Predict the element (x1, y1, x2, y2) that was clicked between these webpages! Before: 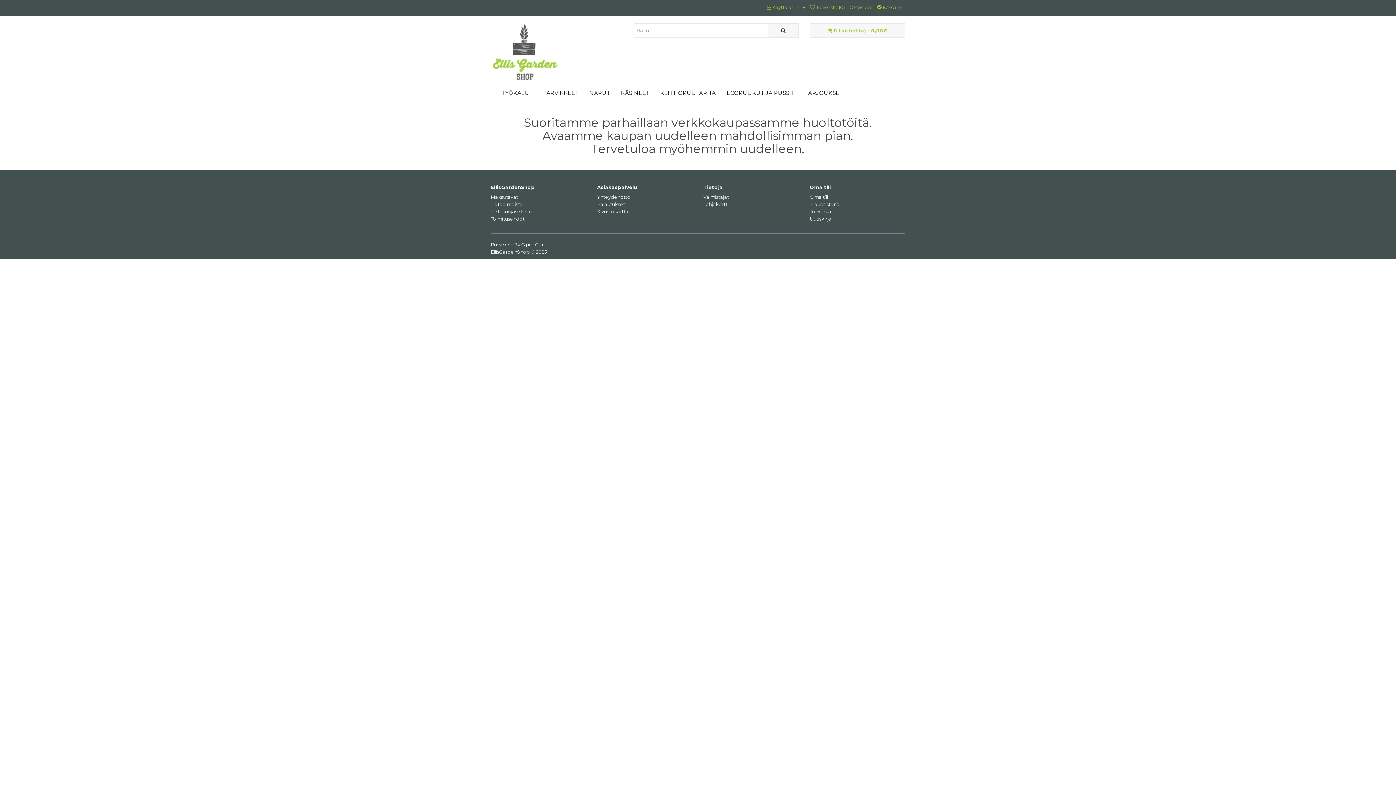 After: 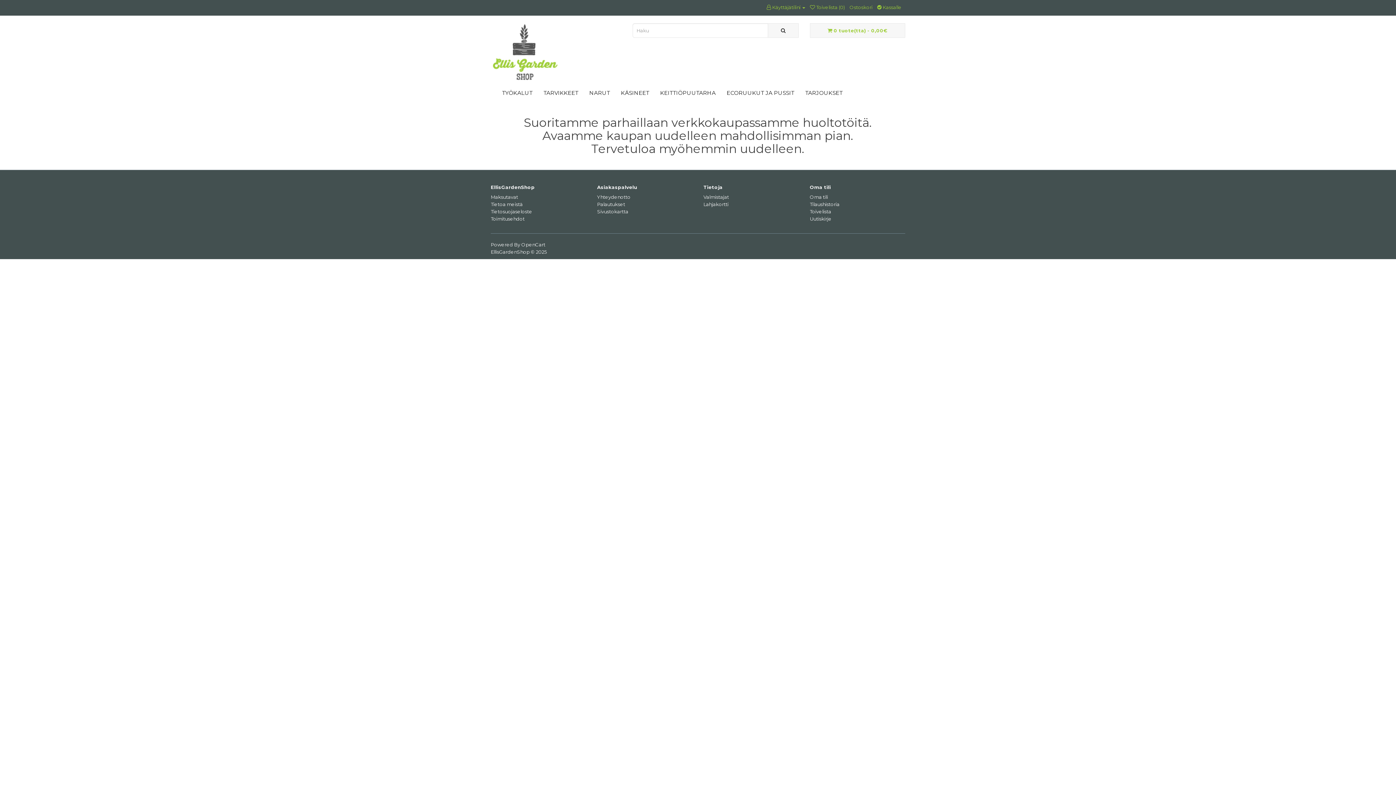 Action: label: Yhteydenotto bbox: (597, 194, 630, 200)